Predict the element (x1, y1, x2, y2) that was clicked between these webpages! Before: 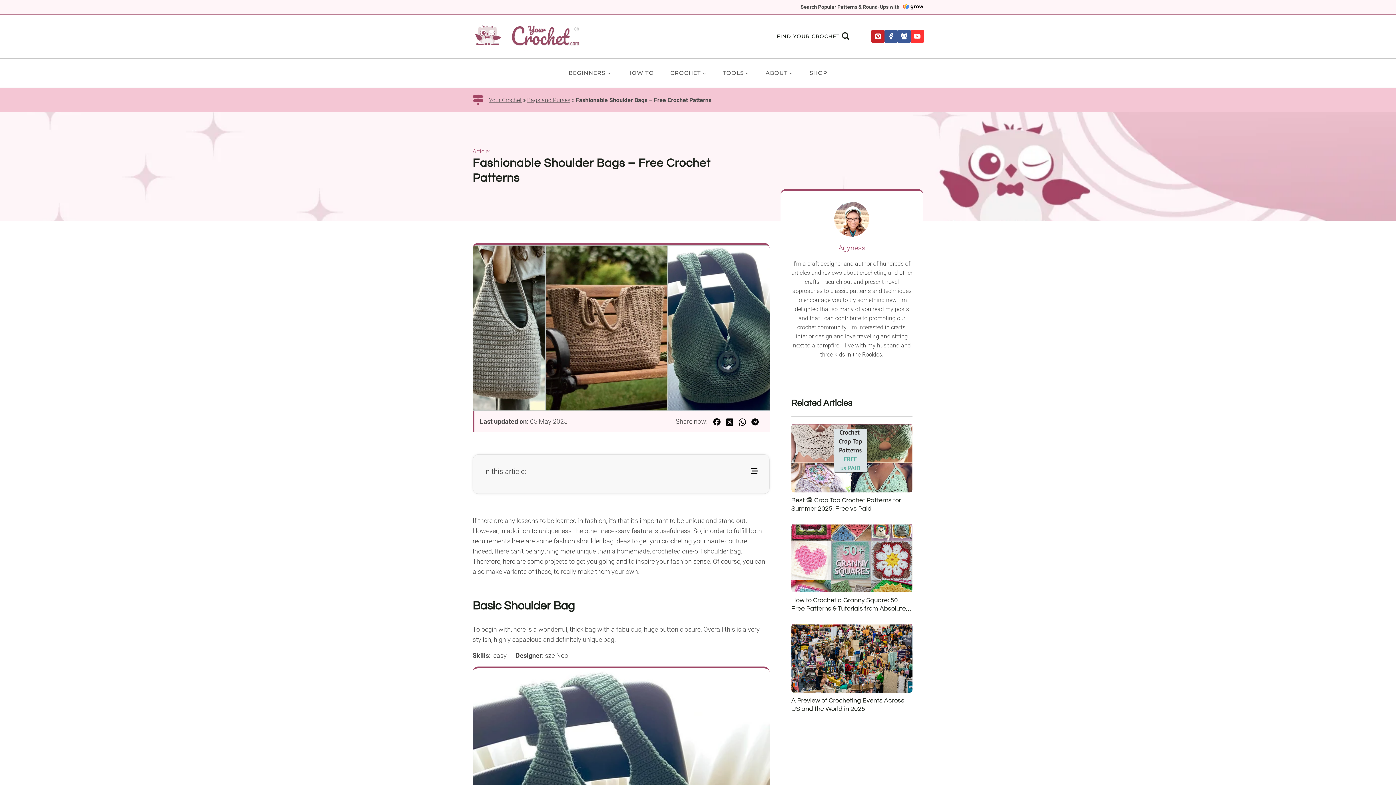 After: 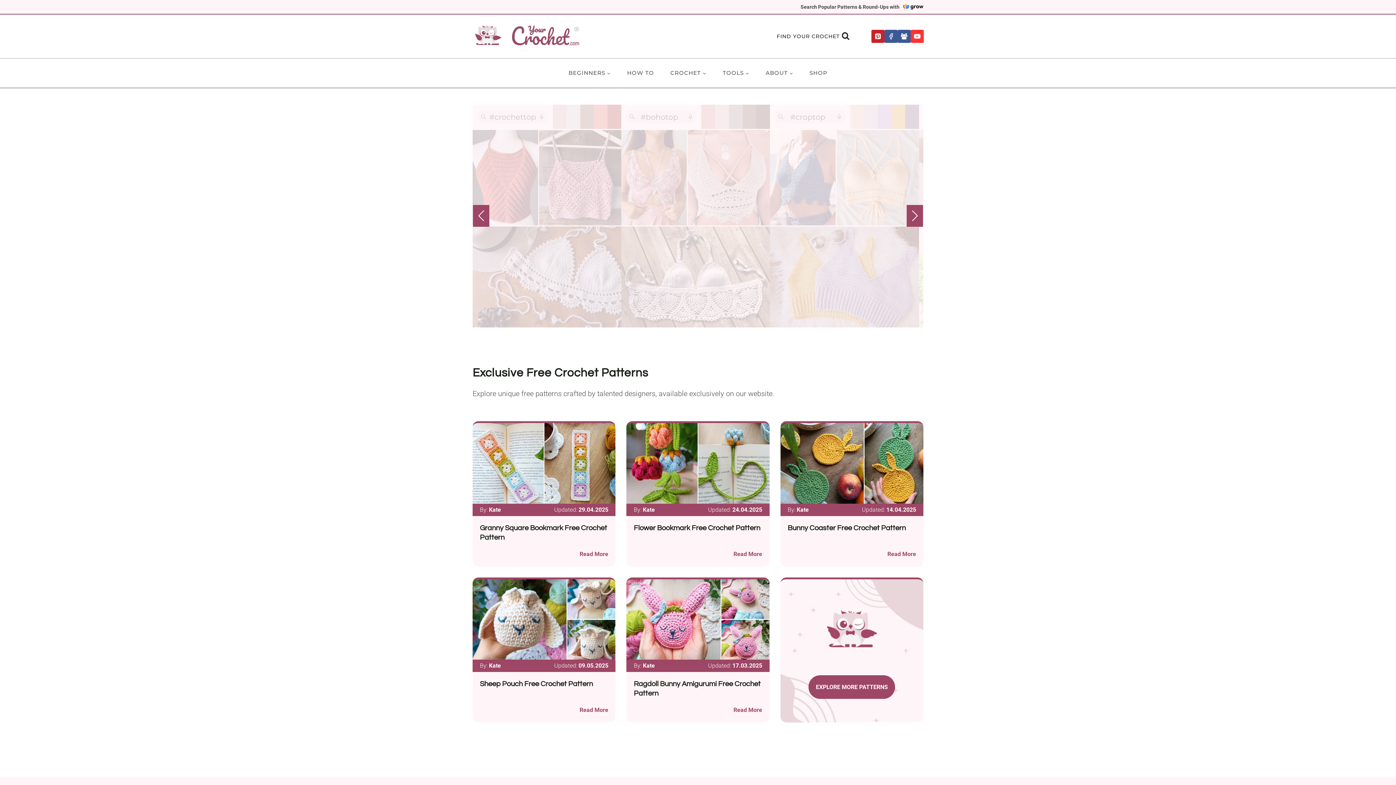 Action: bbox: (489, 96, 521, 103) label: Your Crochet